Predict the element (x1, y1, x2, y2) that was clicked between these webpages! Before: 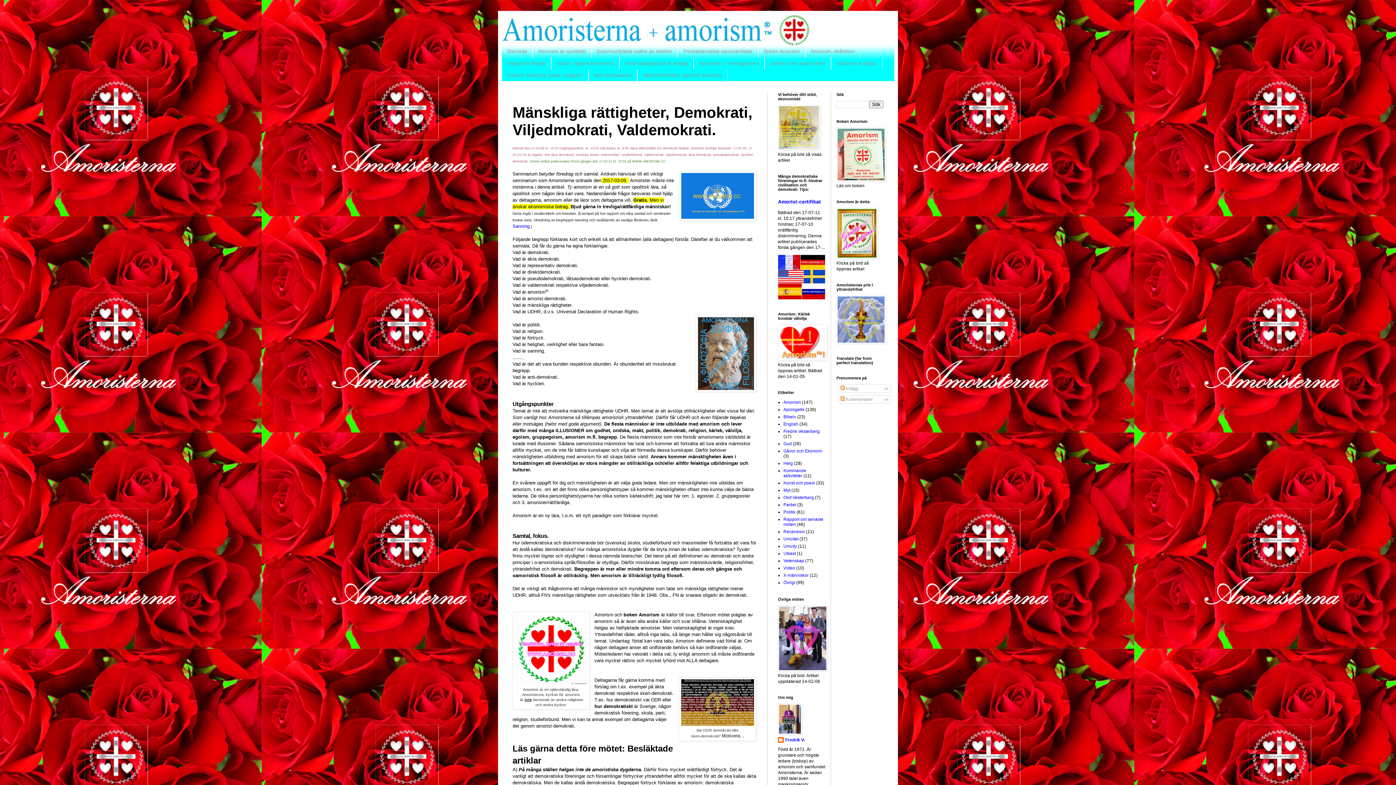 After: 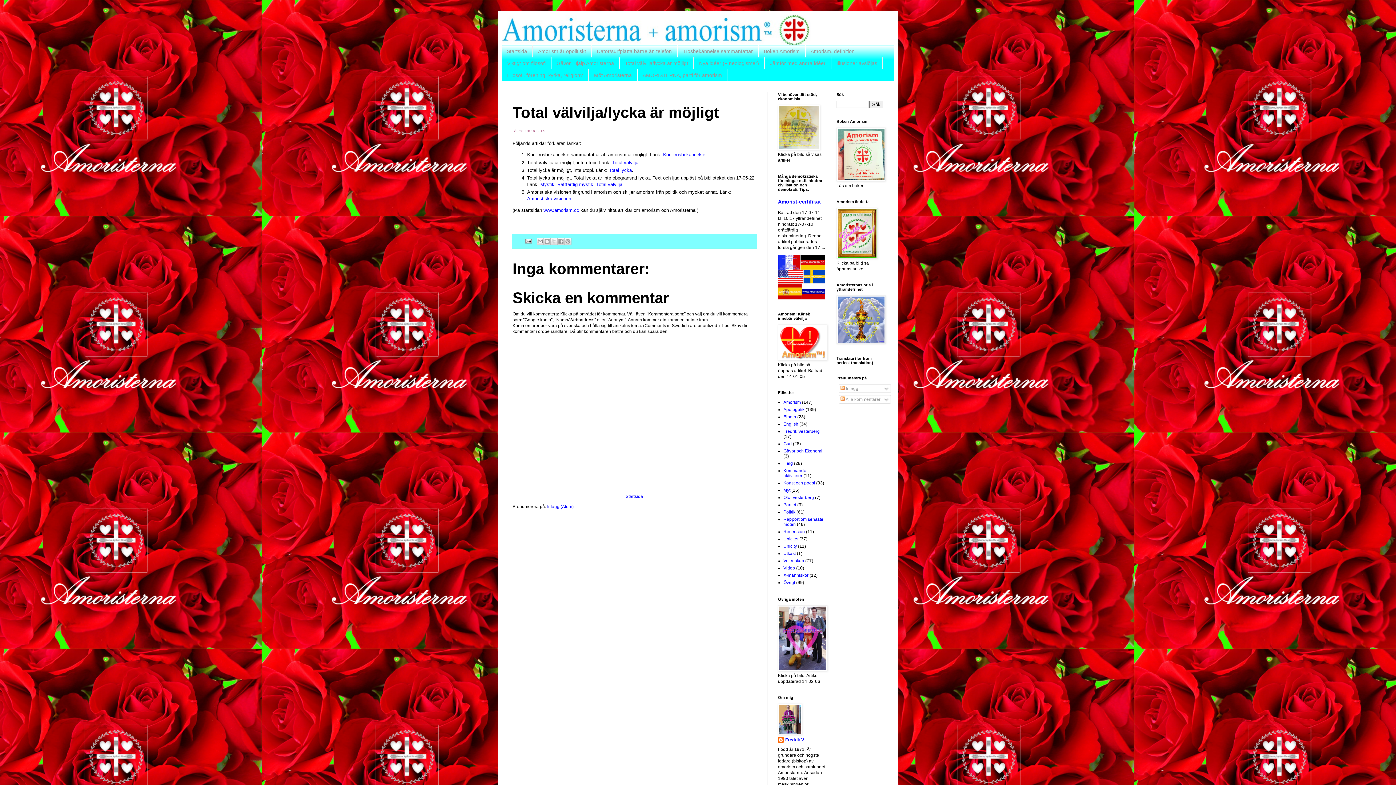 Action: label: Total välvilja/lycka är möjligt bbox: (619, 57, 693, 69)